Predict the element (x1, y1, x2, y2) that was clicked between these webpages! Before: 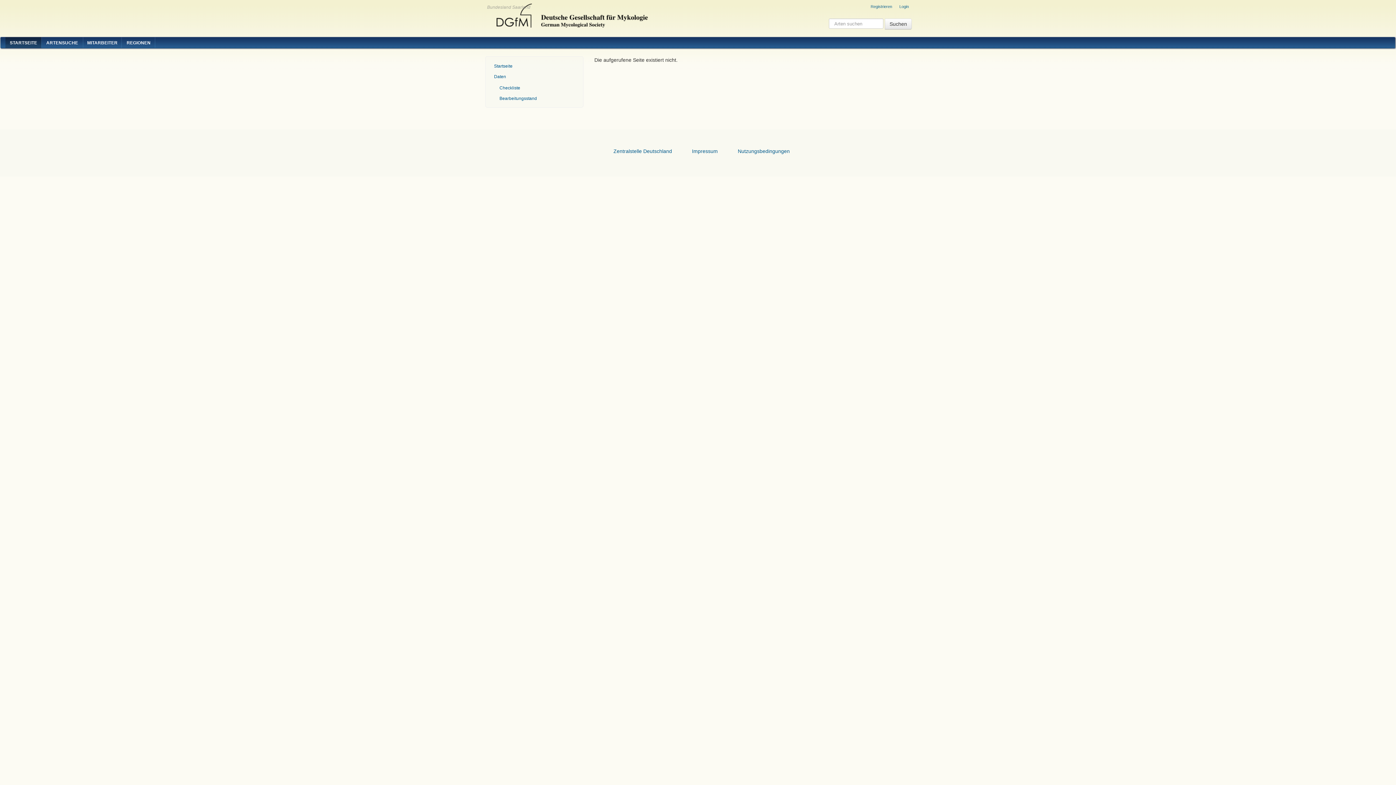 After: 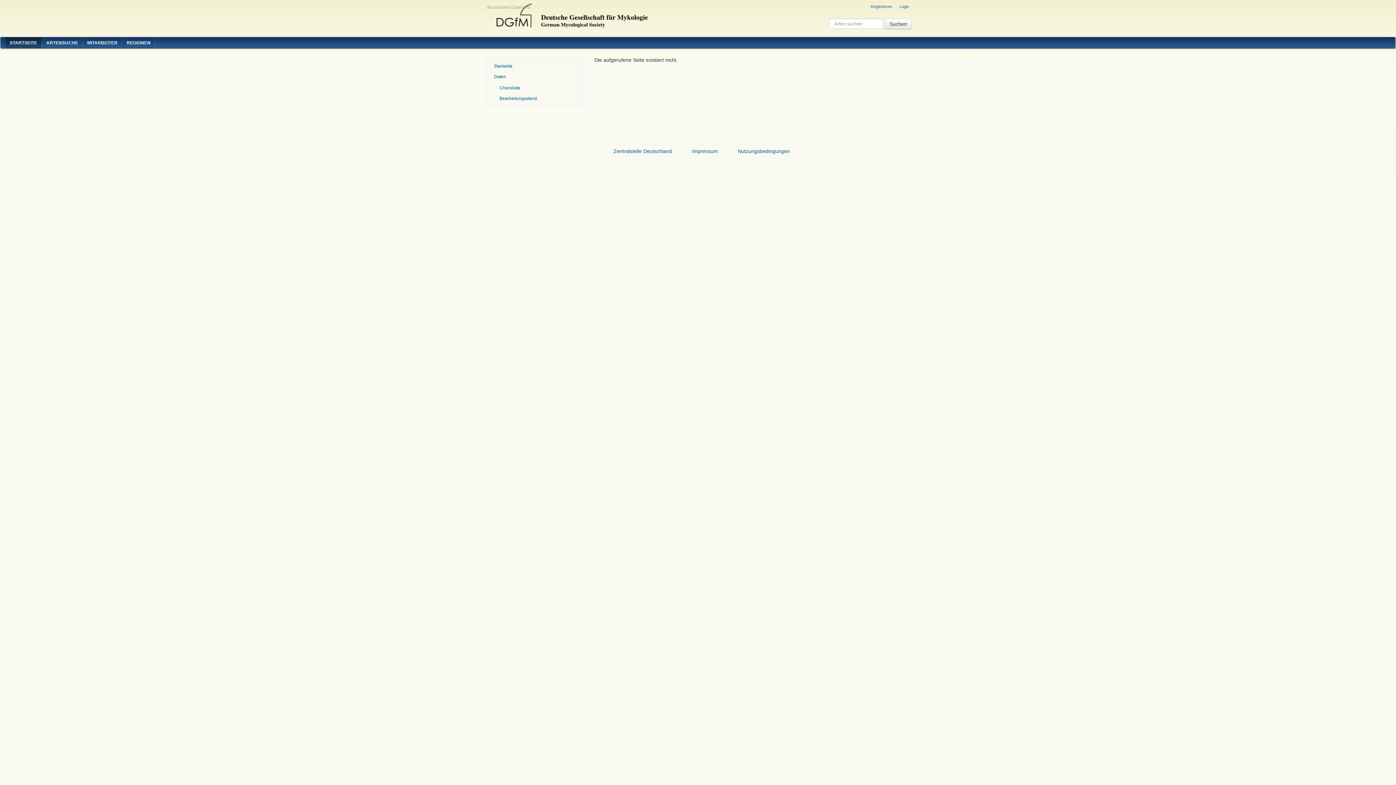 Action: label: REGIONEN bbox: (122, 36, 155, 49)